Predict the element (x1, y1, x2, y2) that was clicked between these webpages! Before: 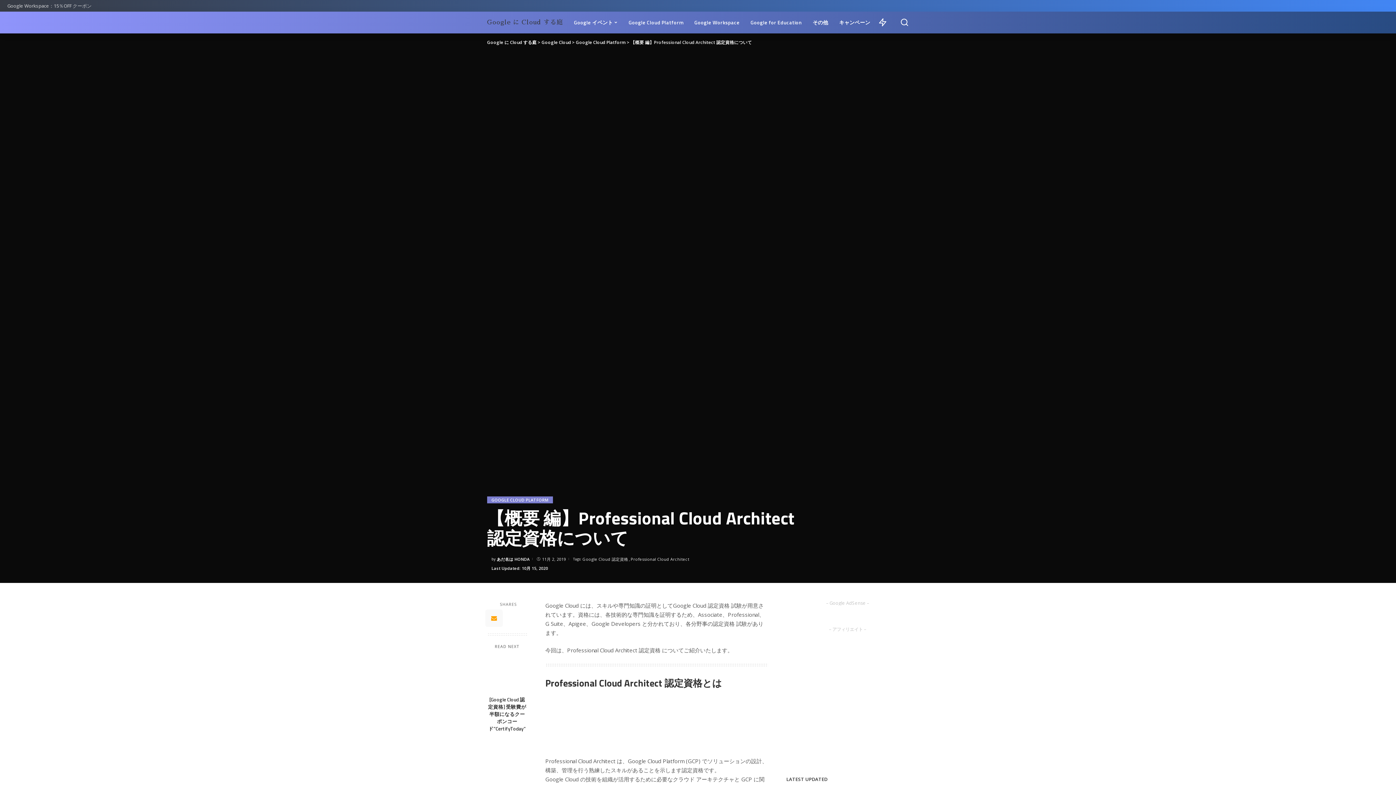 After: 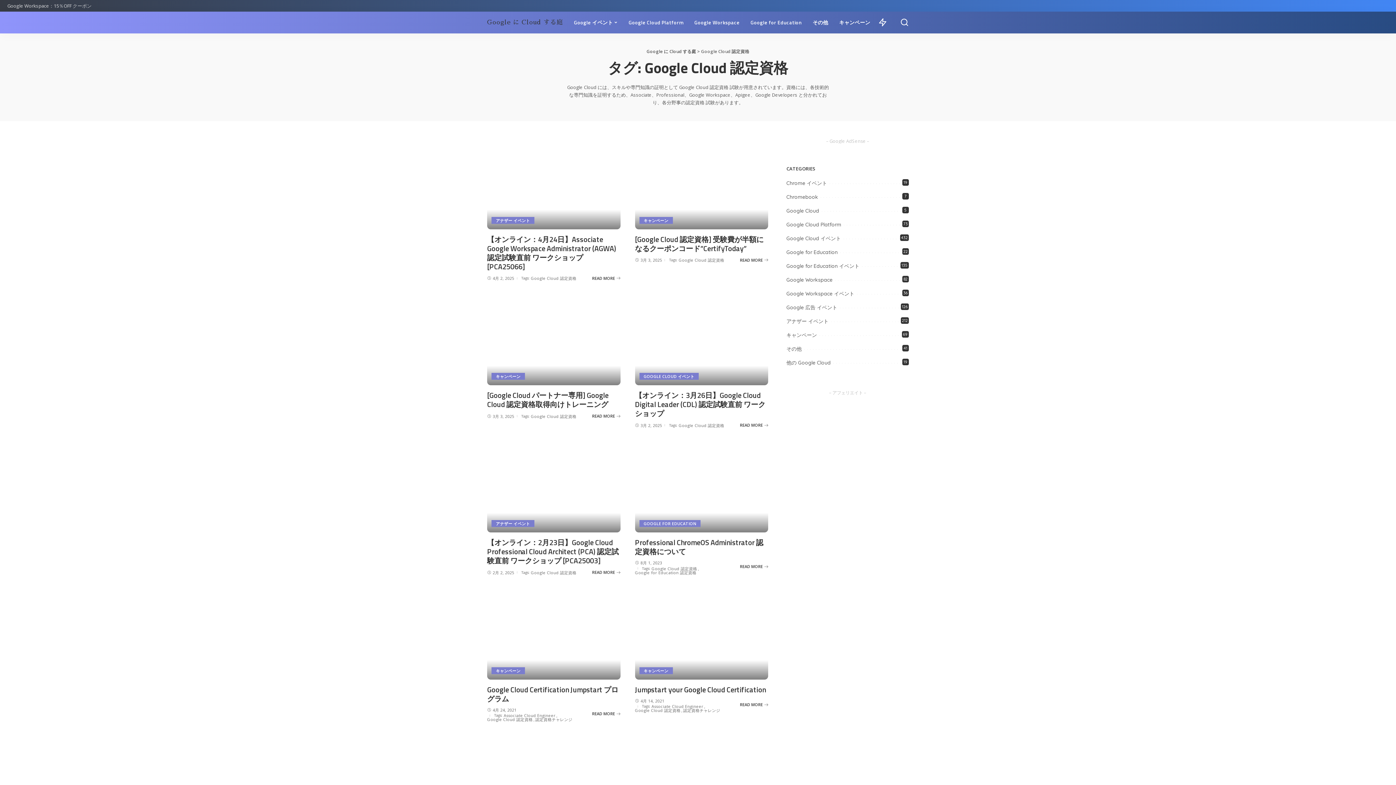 Action: label: Google Cloud 認定資格 bbox: (582, 557, 630, 561)